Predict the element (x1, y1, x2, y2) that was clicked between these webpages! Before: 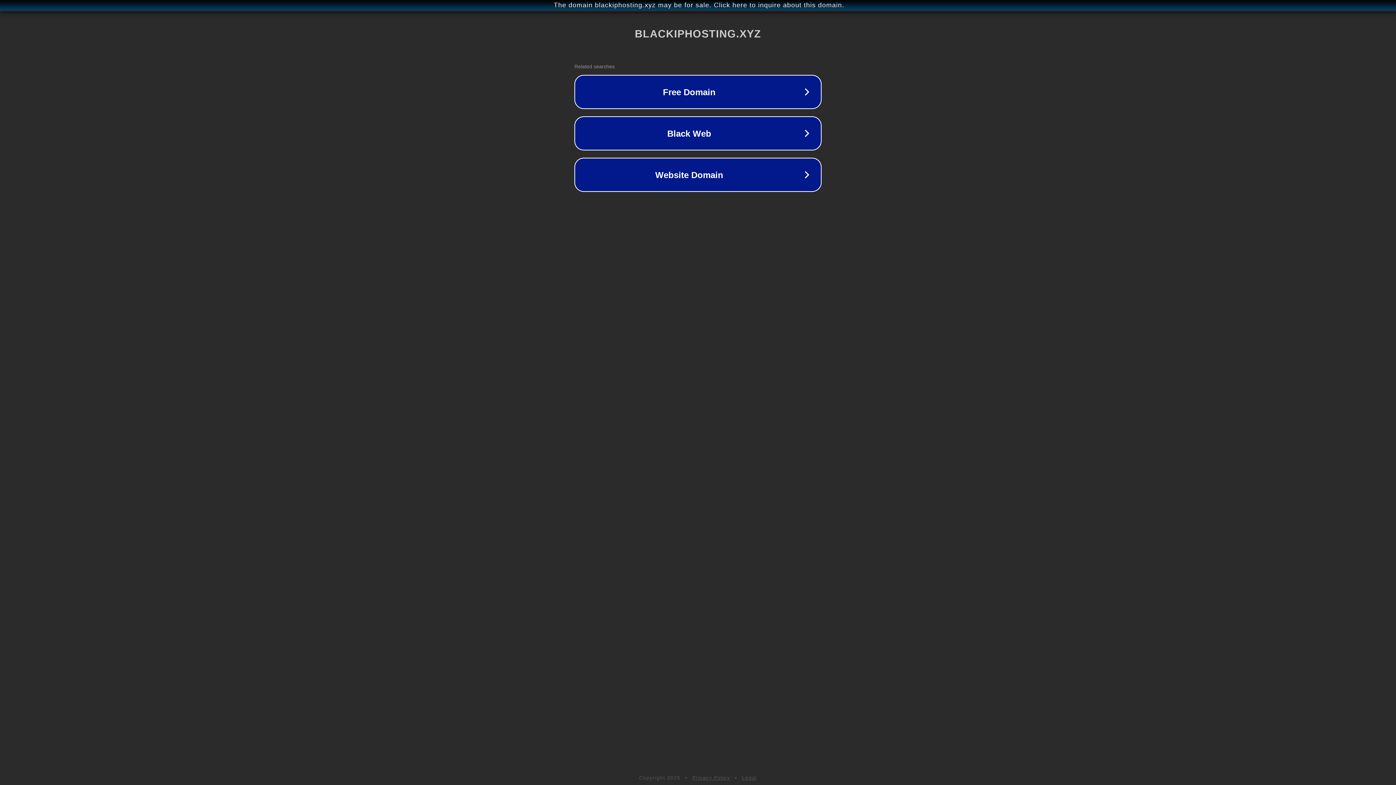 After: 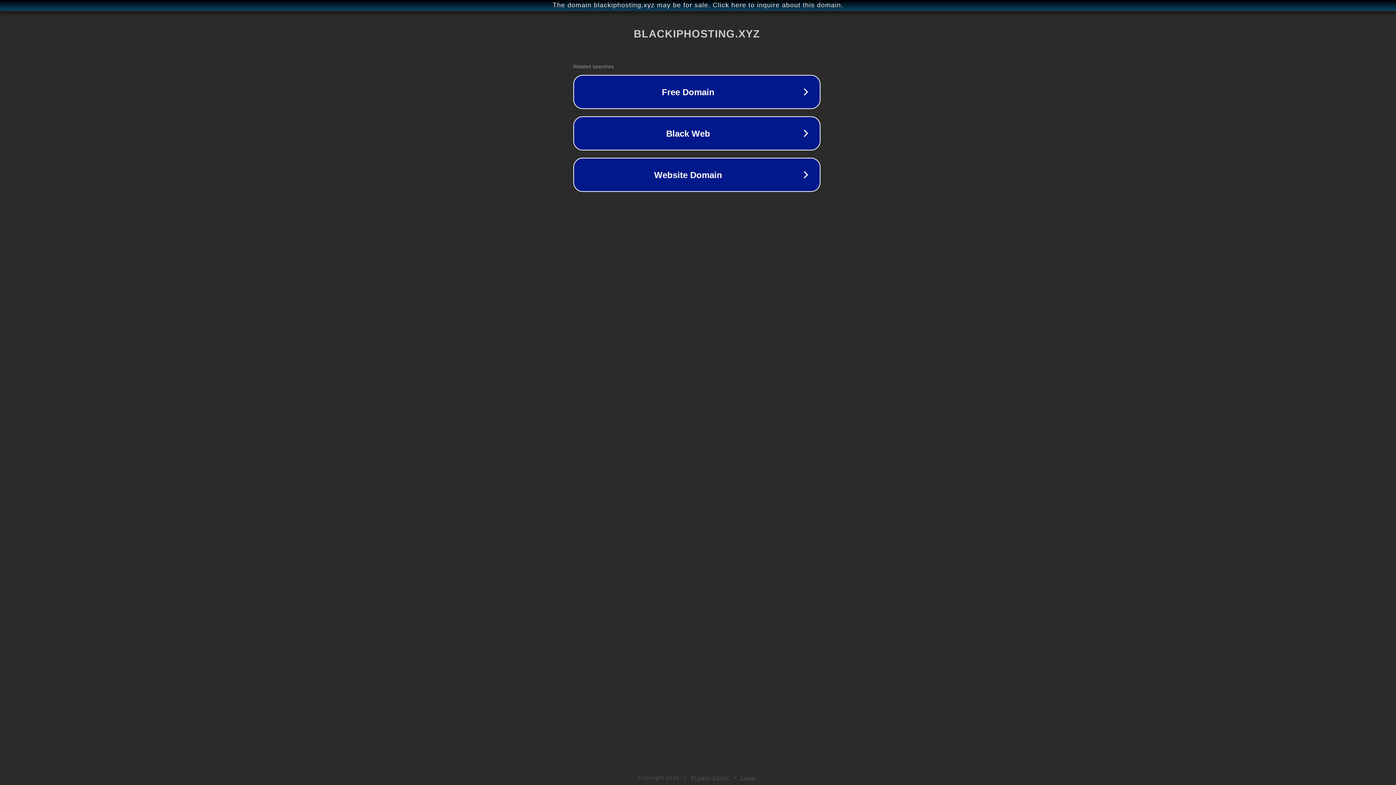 Action: bbox: (1, 1, 1397, 9) label: The domain blackiphosting.xyz may be for sale. Click here to inquire about this domain.